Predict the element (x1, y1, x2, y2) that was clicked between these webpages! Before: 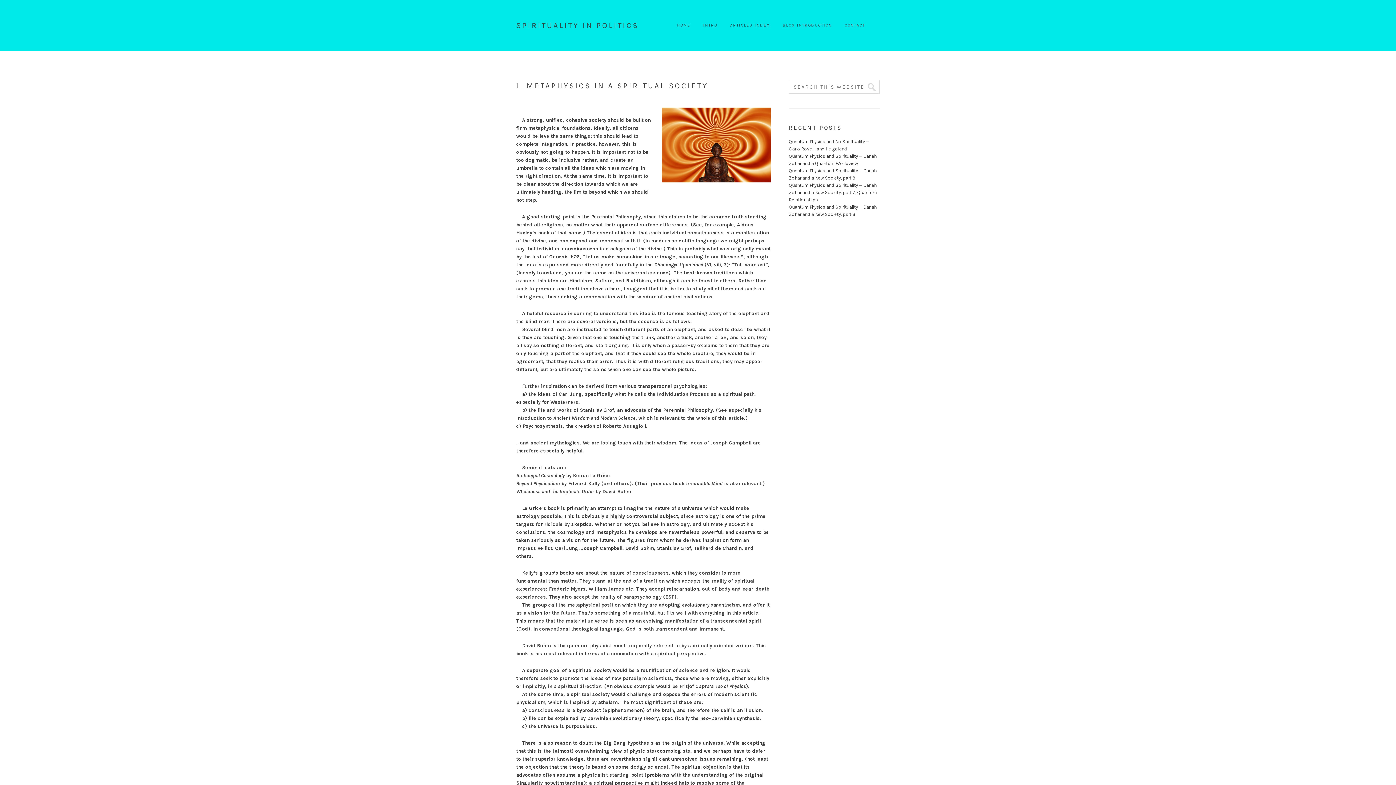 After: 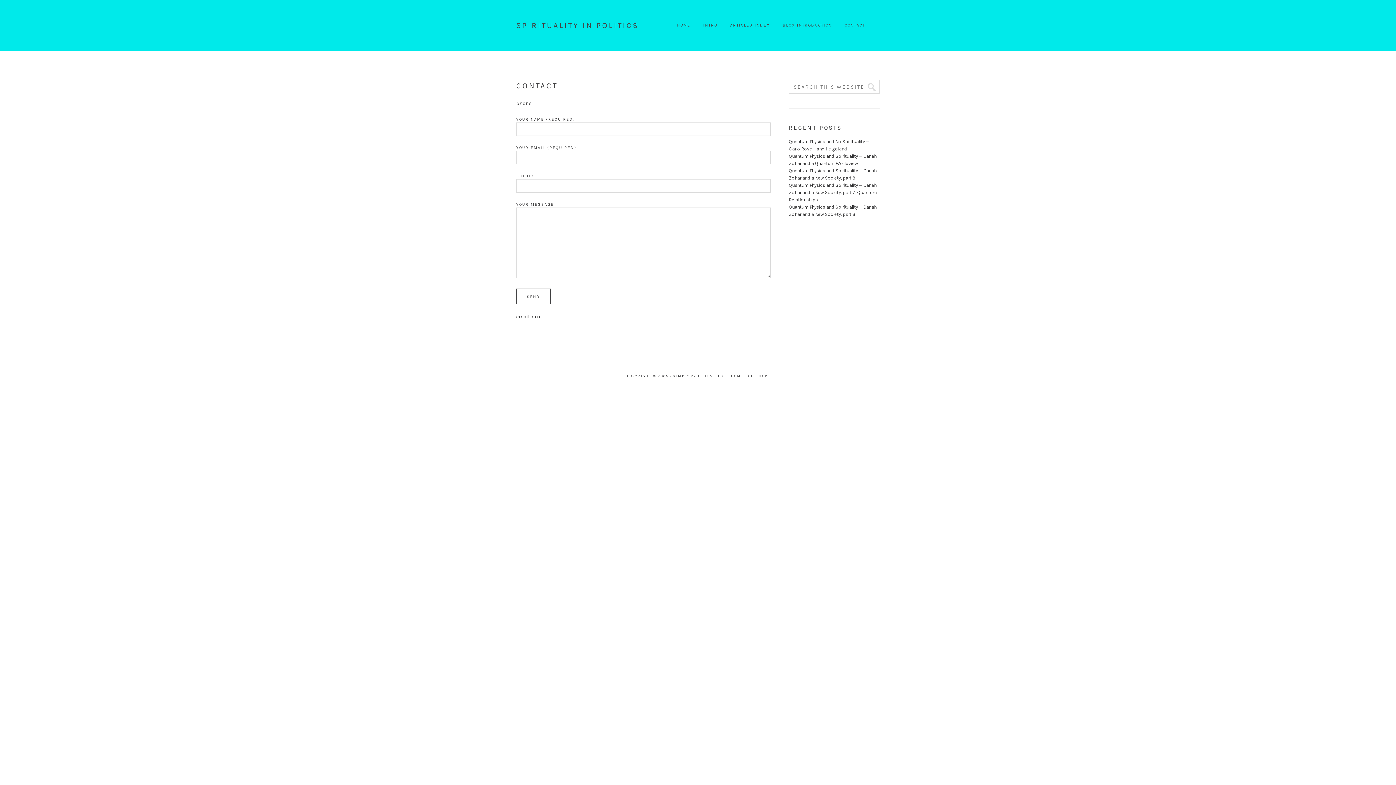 Action: bbox: (844, 14, 865, 36) label: CONTACT